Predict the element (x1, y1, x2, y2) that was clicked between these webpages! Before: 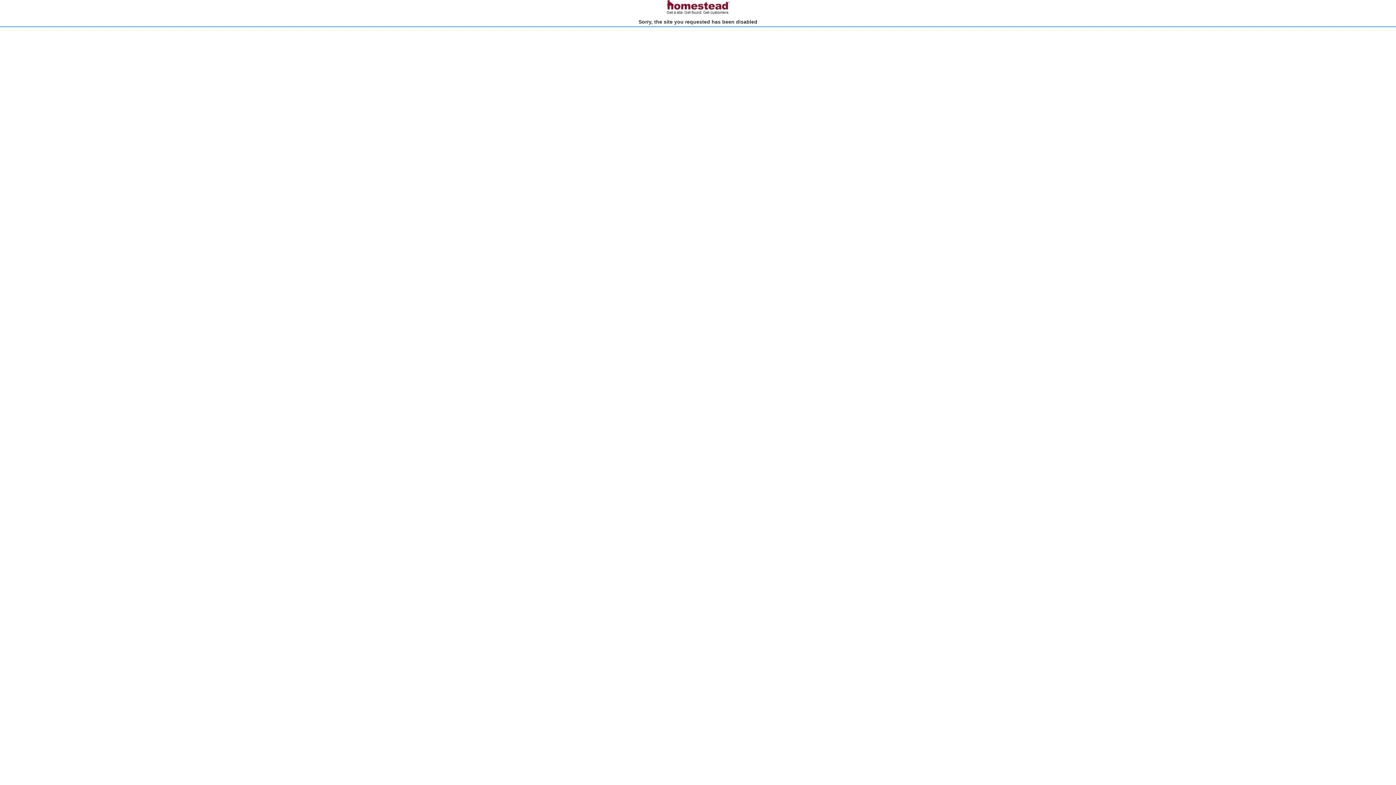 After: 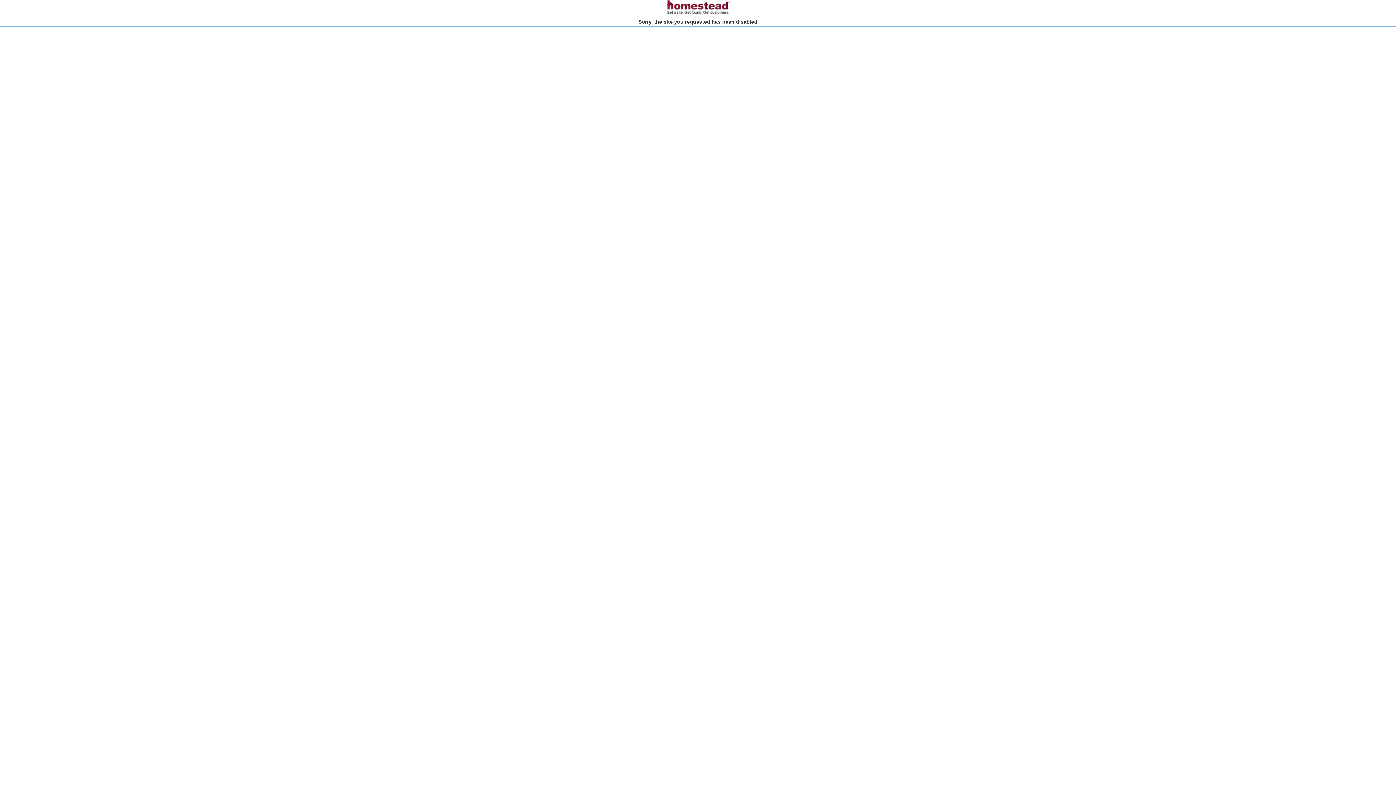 Action: bbox: (666, 10, 730, 15)